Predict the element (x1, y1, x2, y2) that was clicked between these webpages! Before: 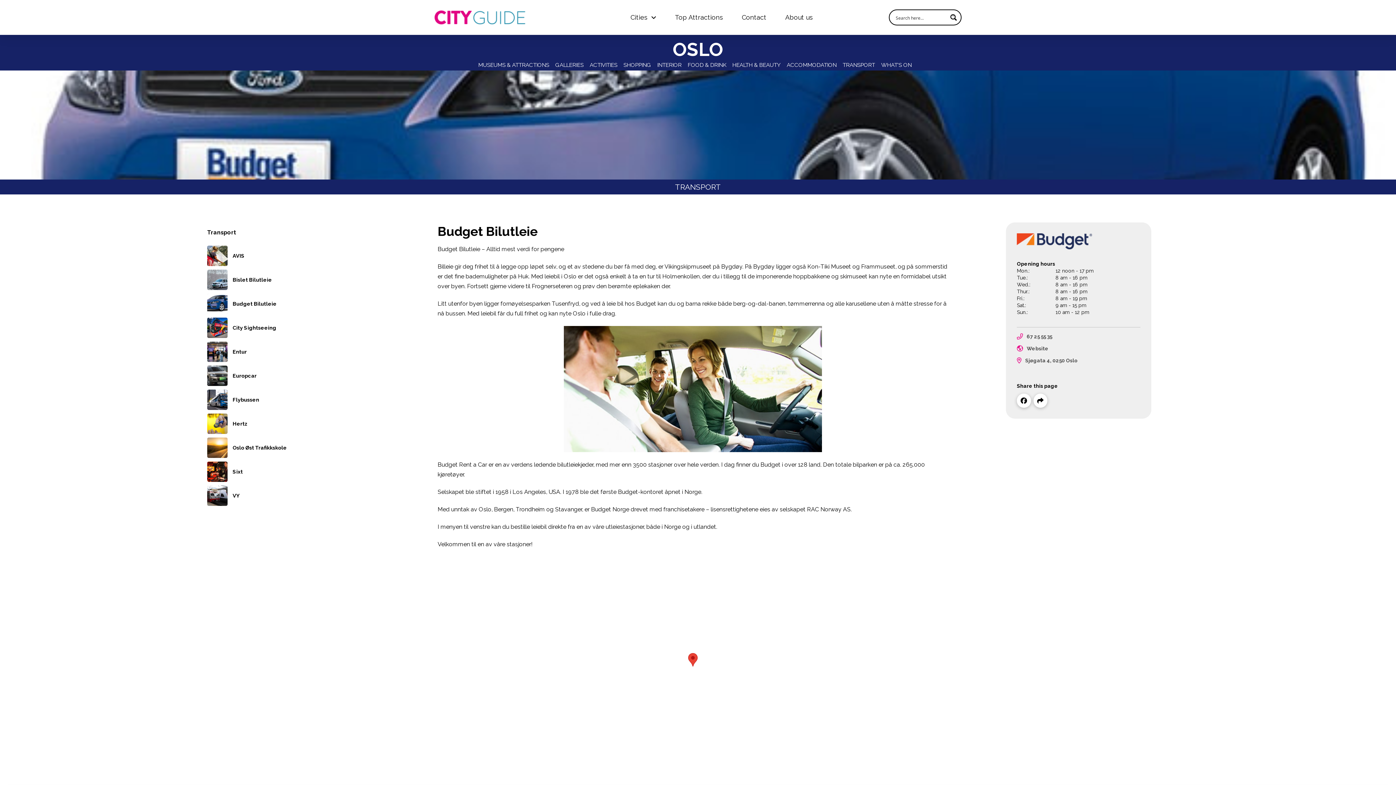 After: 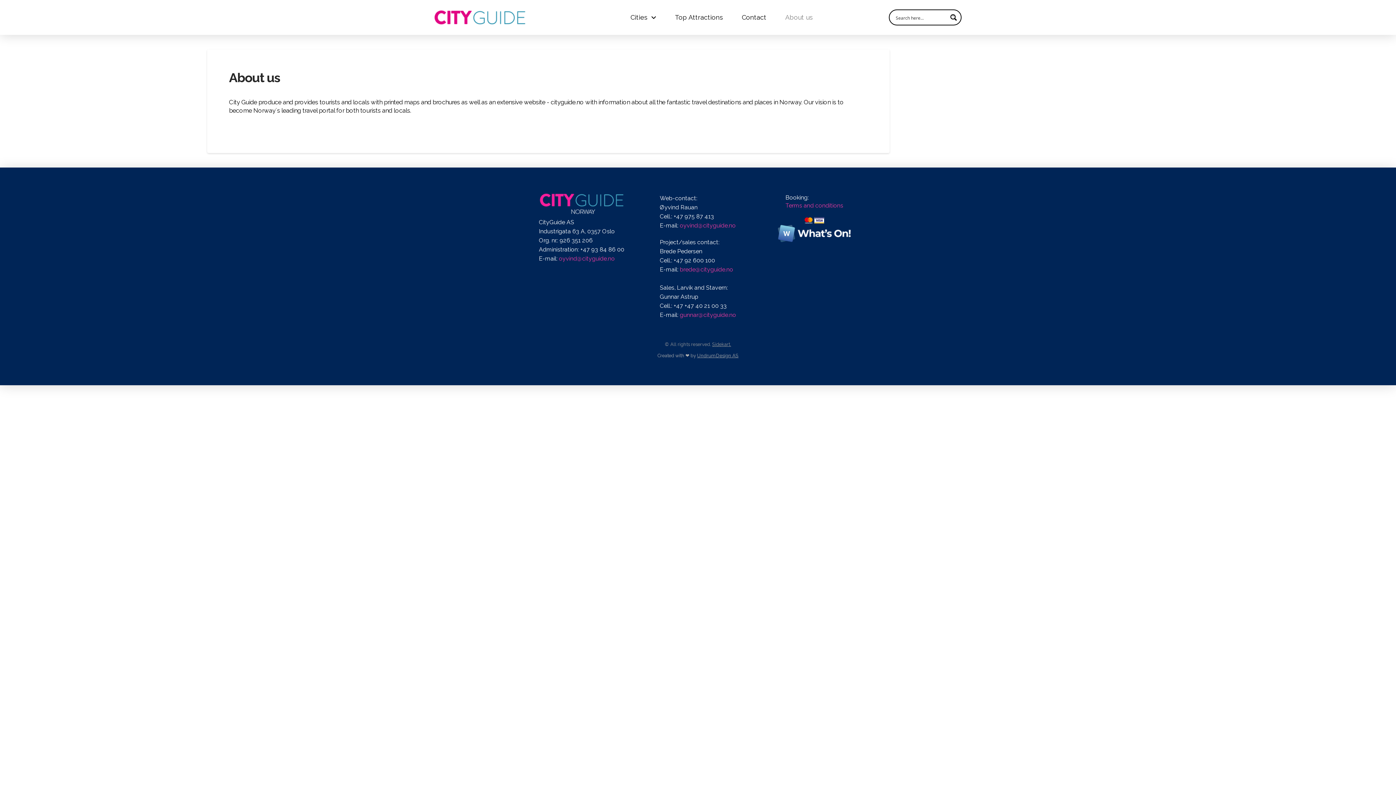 Action: label: About us bbox: (783, 0, 814, 34)